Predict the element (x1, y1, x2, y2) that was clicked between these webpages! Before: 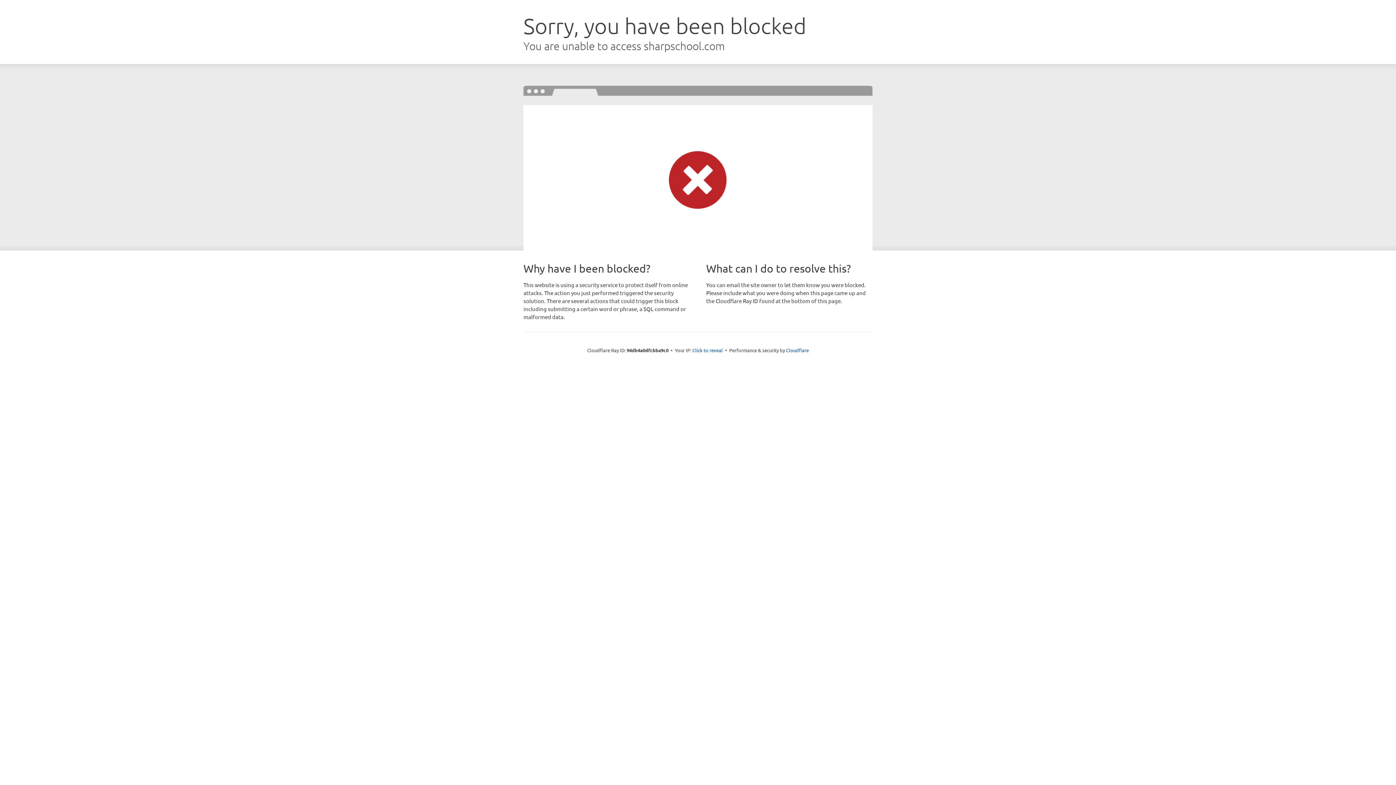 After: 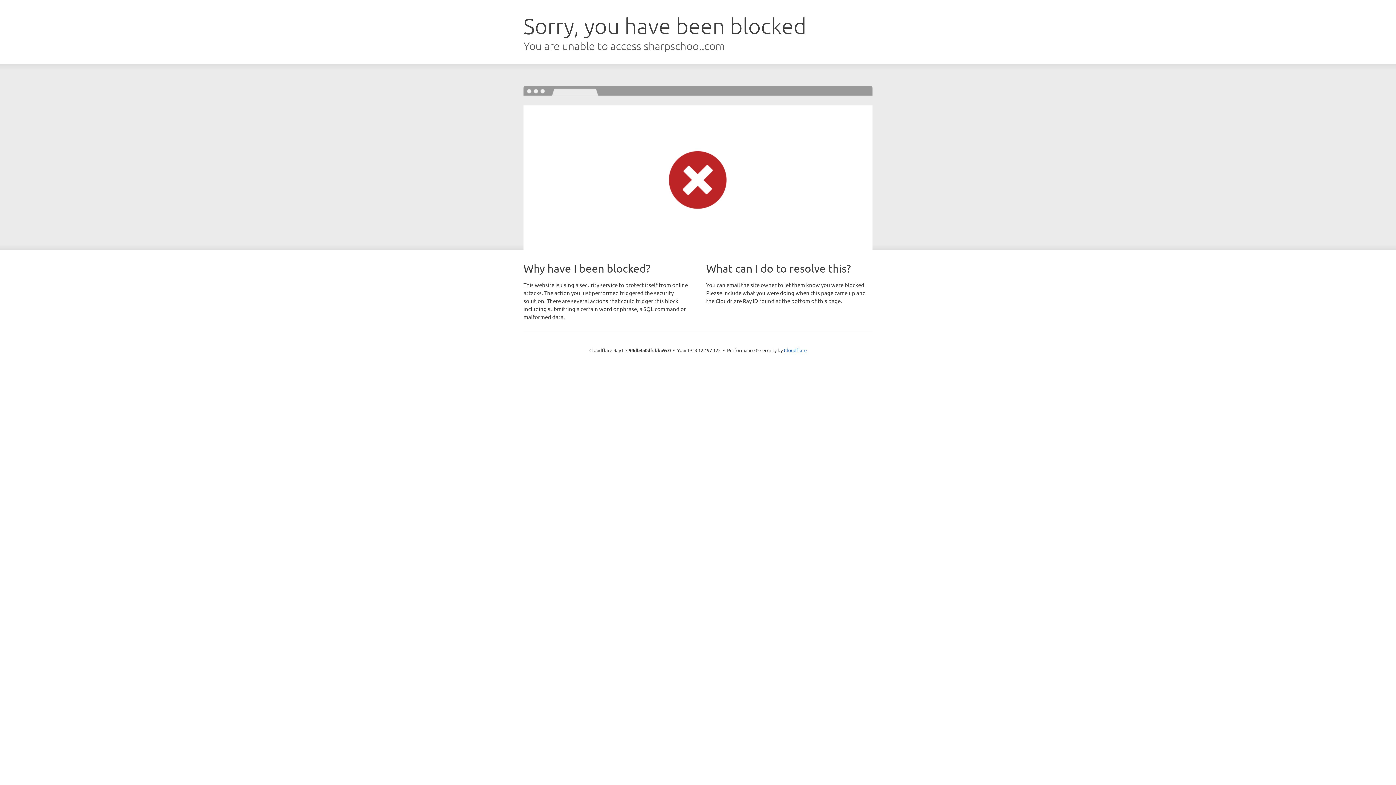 Action: bbox: (692, 346, 723, 353) label: Click to reveal